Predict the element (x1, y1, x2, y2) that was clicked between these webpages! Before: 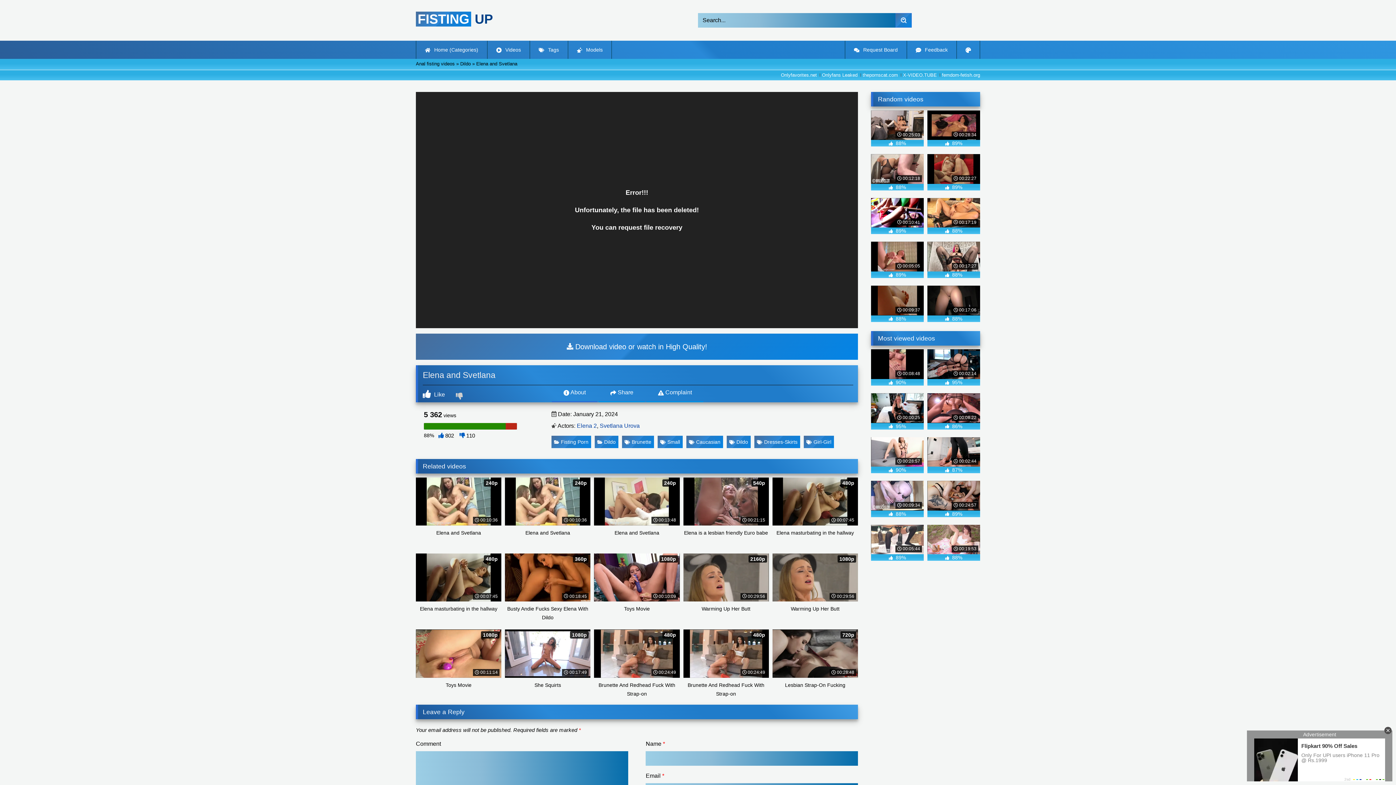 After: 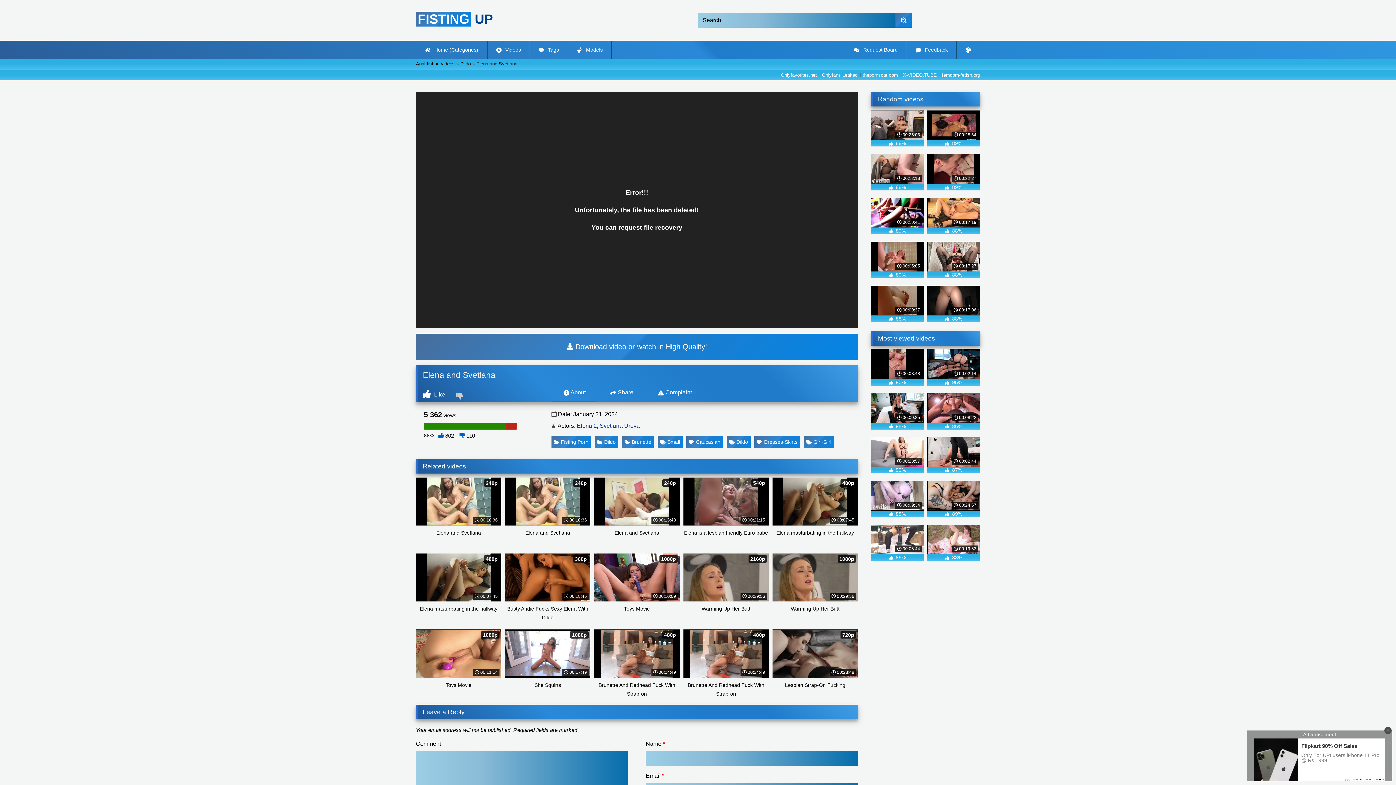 Action: bbox: (927, 154, 980, 190) label:  00:22:27
 89%